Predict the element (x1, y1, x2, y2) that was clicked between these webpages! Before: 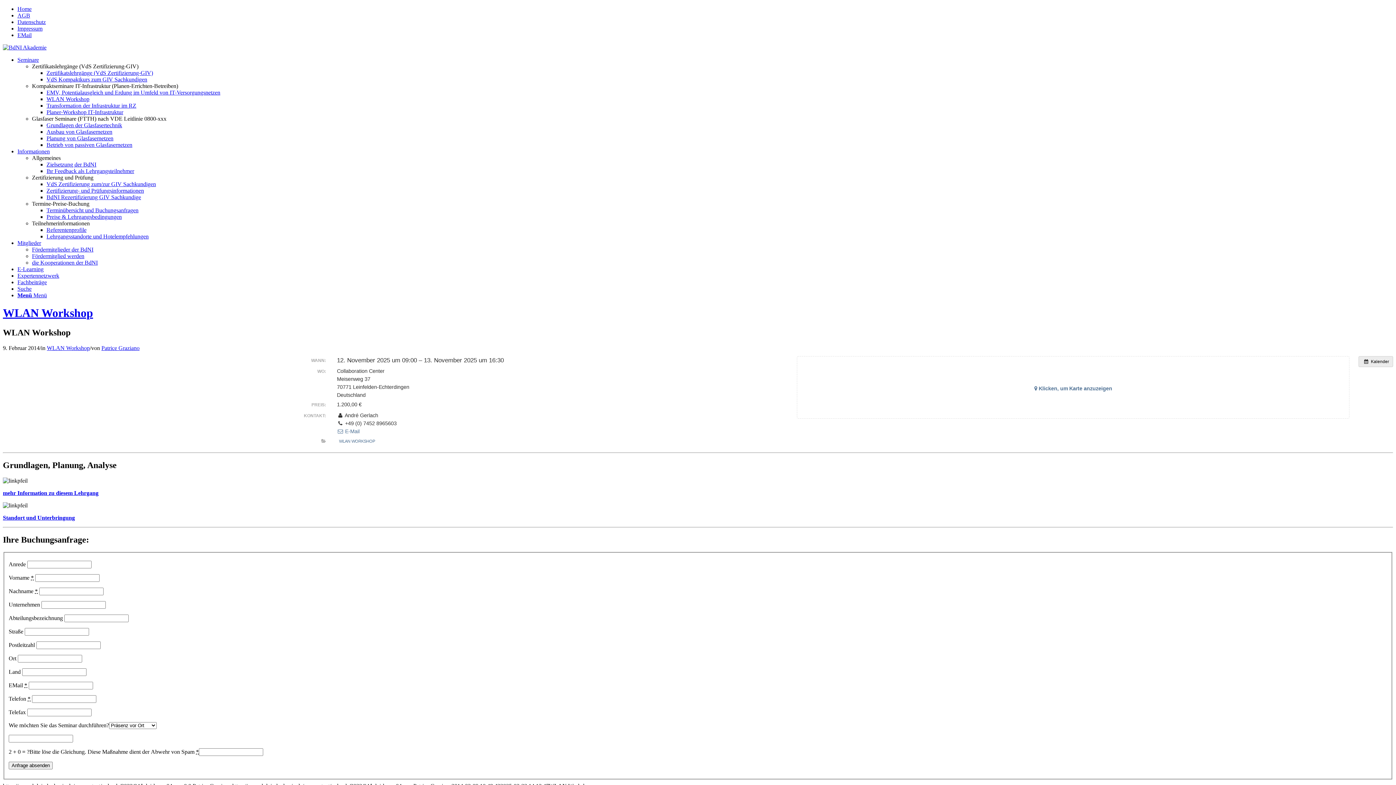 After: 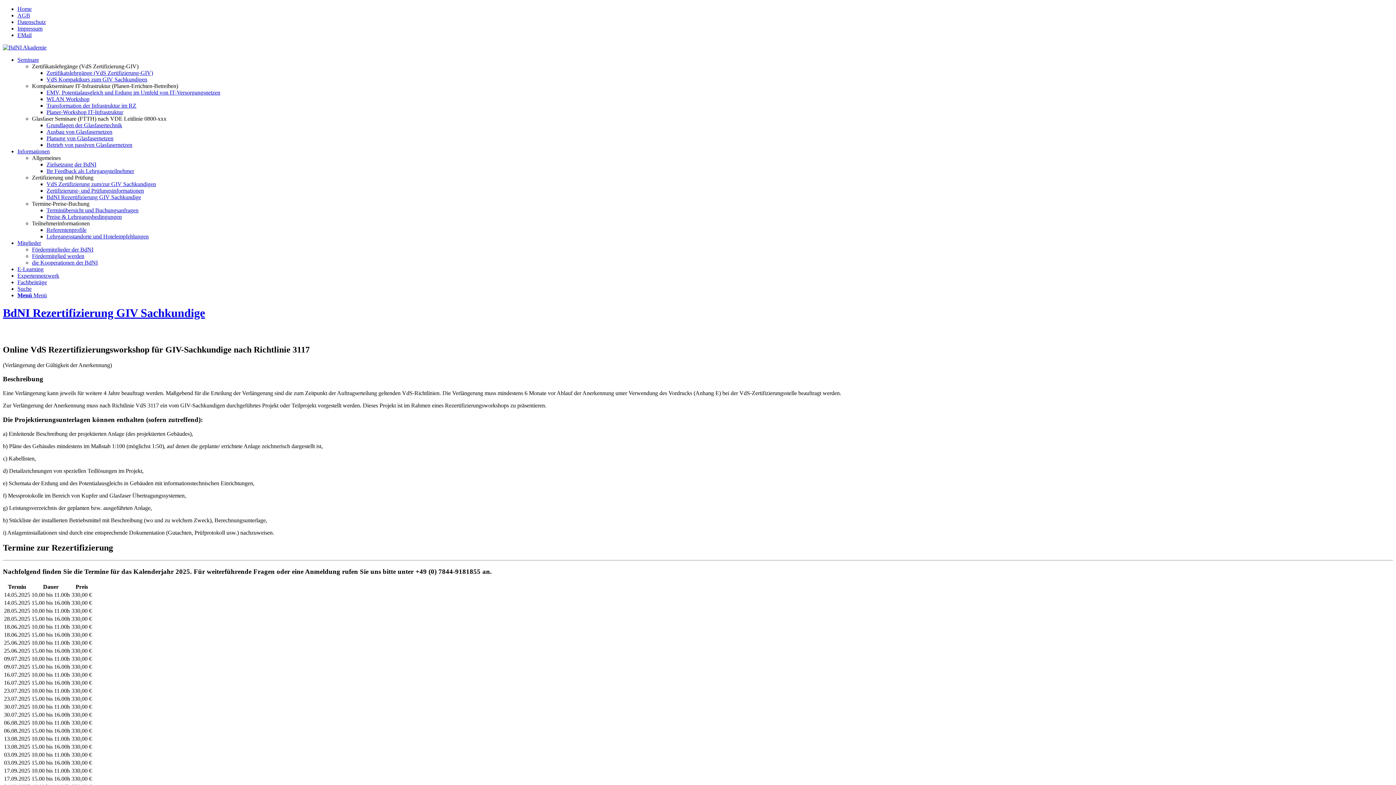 Action: label: BdNI Rezertifizierung GIV Sachkundige bbox: (46, 194, 141, 200)